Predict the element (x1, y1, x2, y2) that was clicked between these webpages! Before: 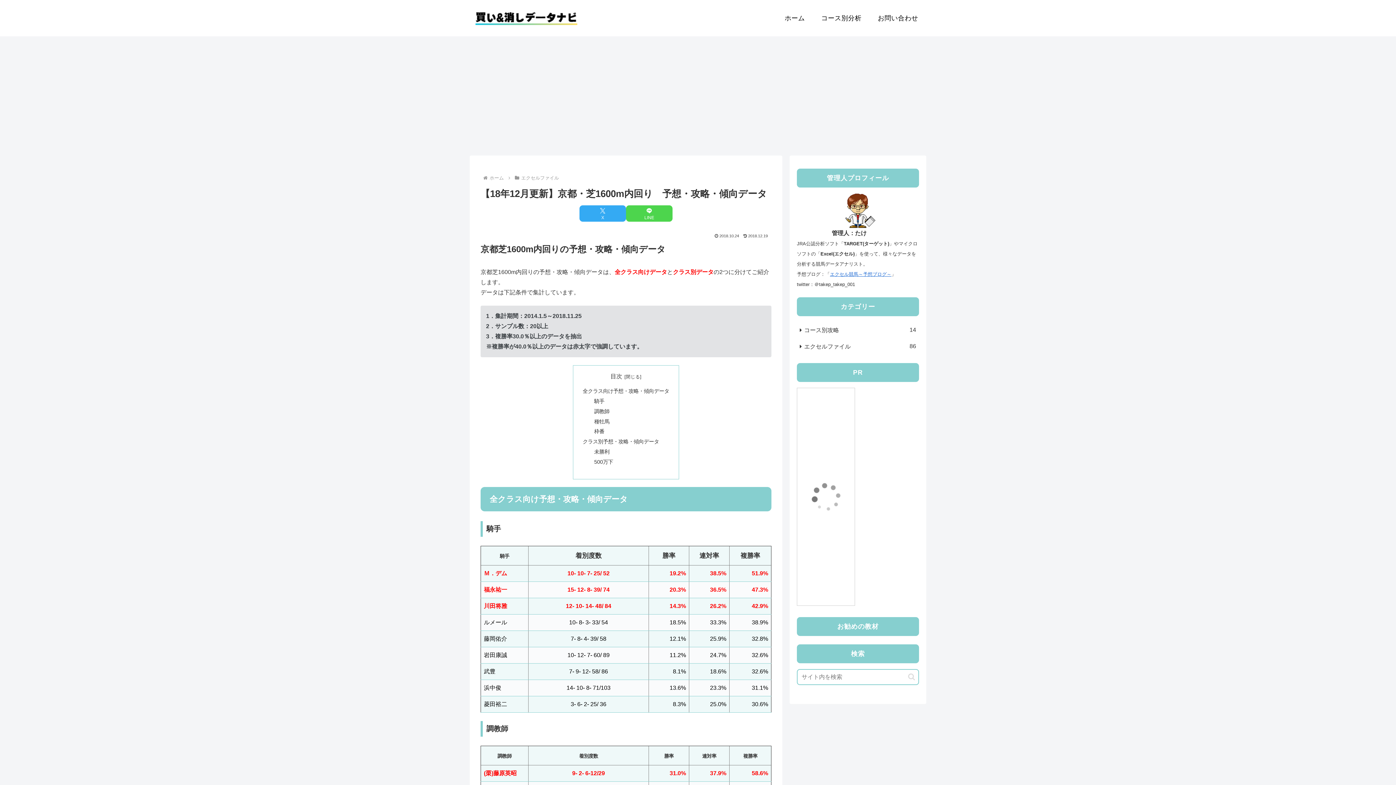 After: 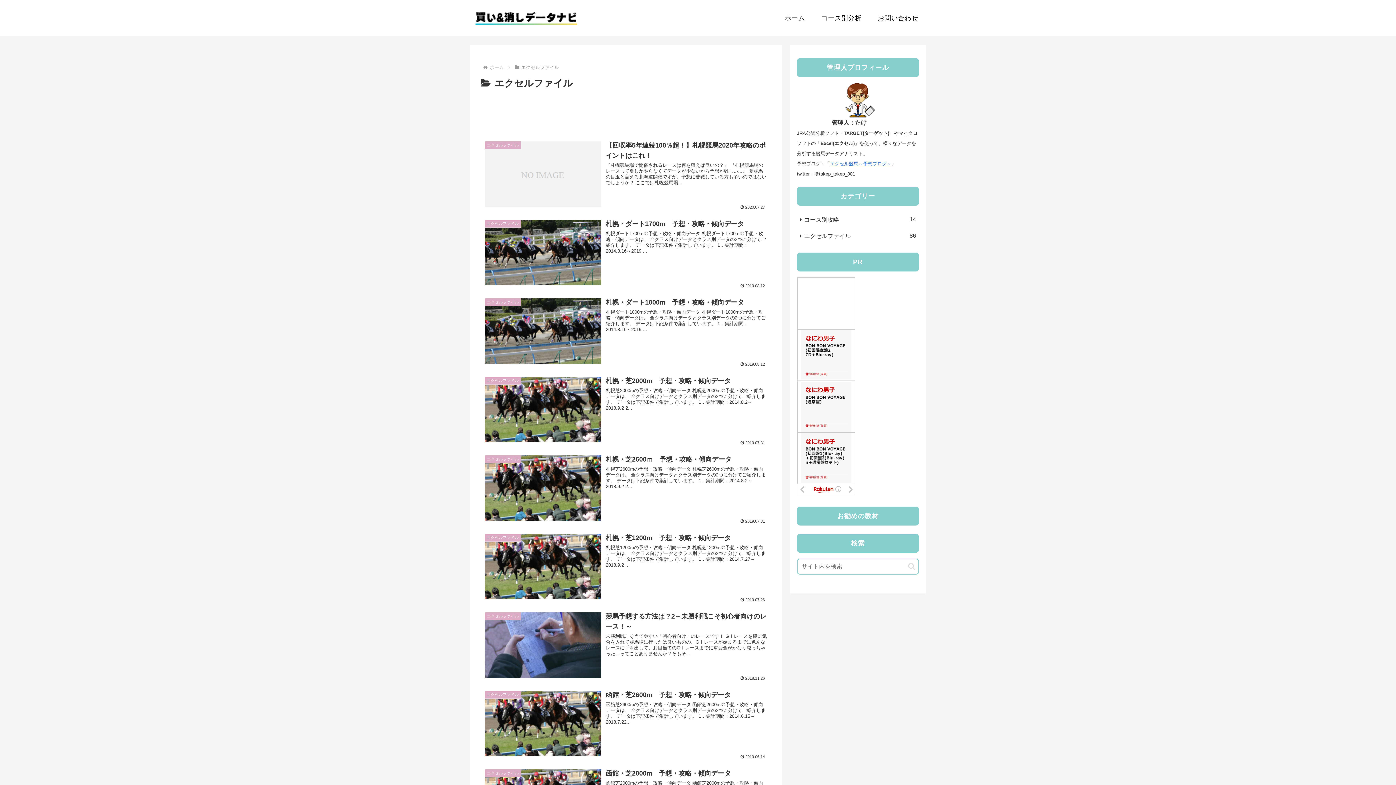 Action: label: エクセルファイル bbox: (520, 175, 560, 180)